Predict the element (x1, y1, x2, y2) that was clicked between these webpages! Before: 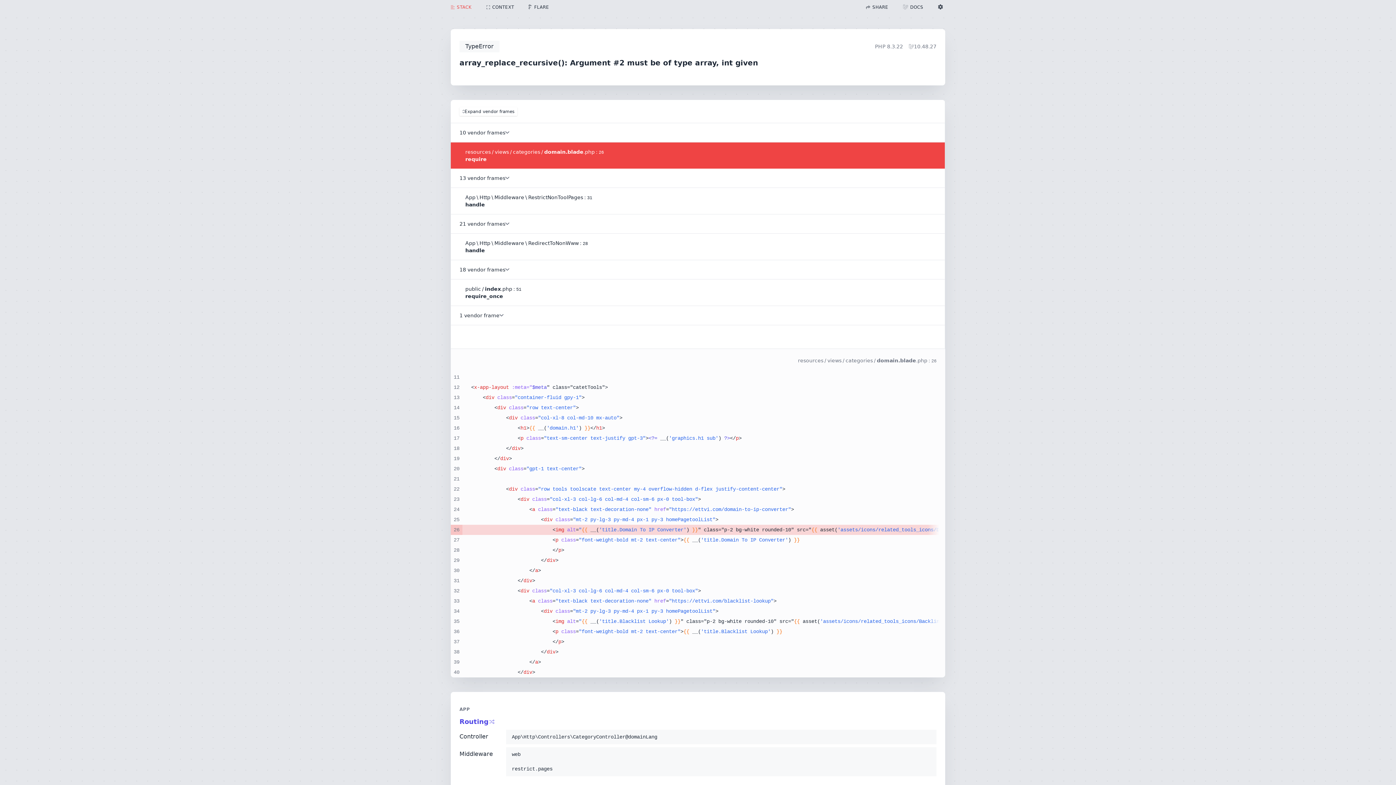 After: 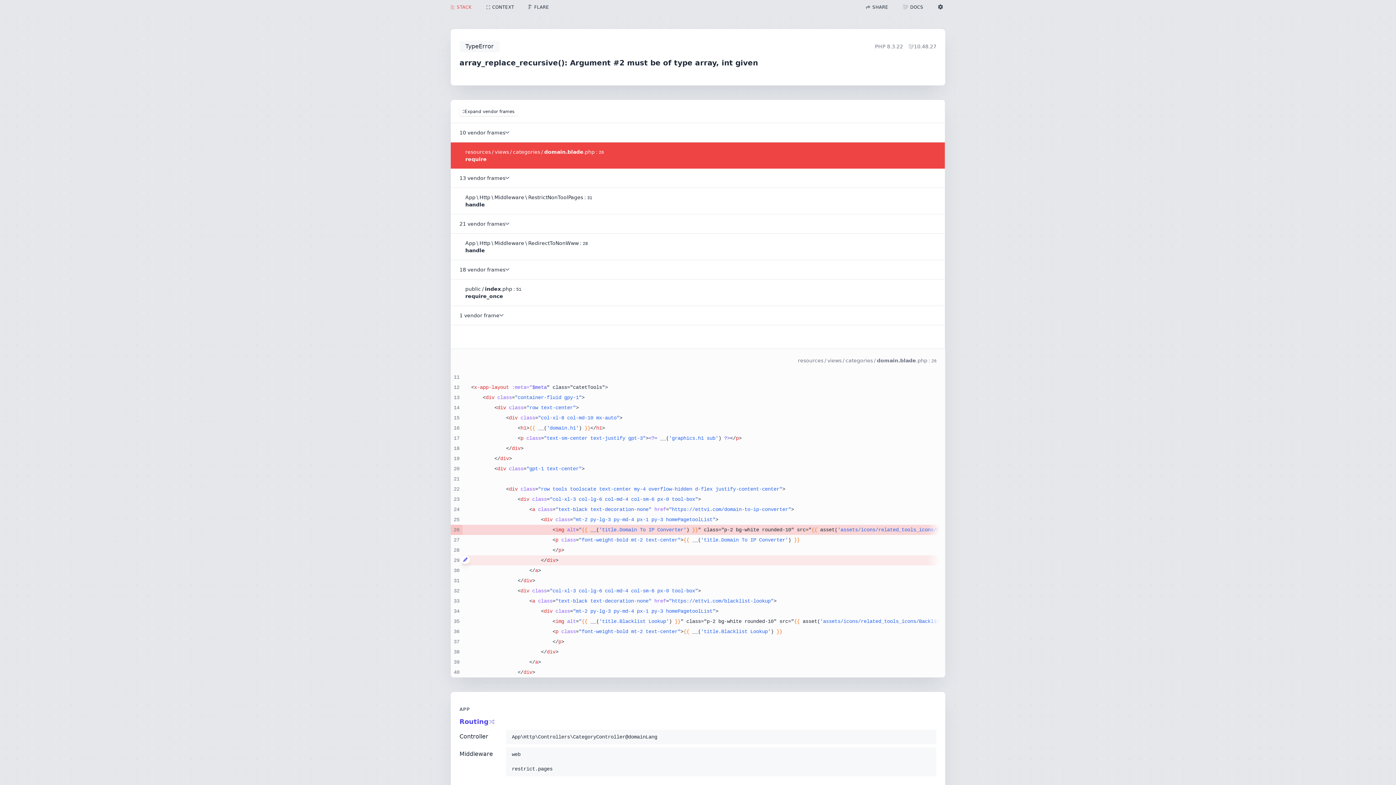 Action: bbox: (461, 555, 465, 564)